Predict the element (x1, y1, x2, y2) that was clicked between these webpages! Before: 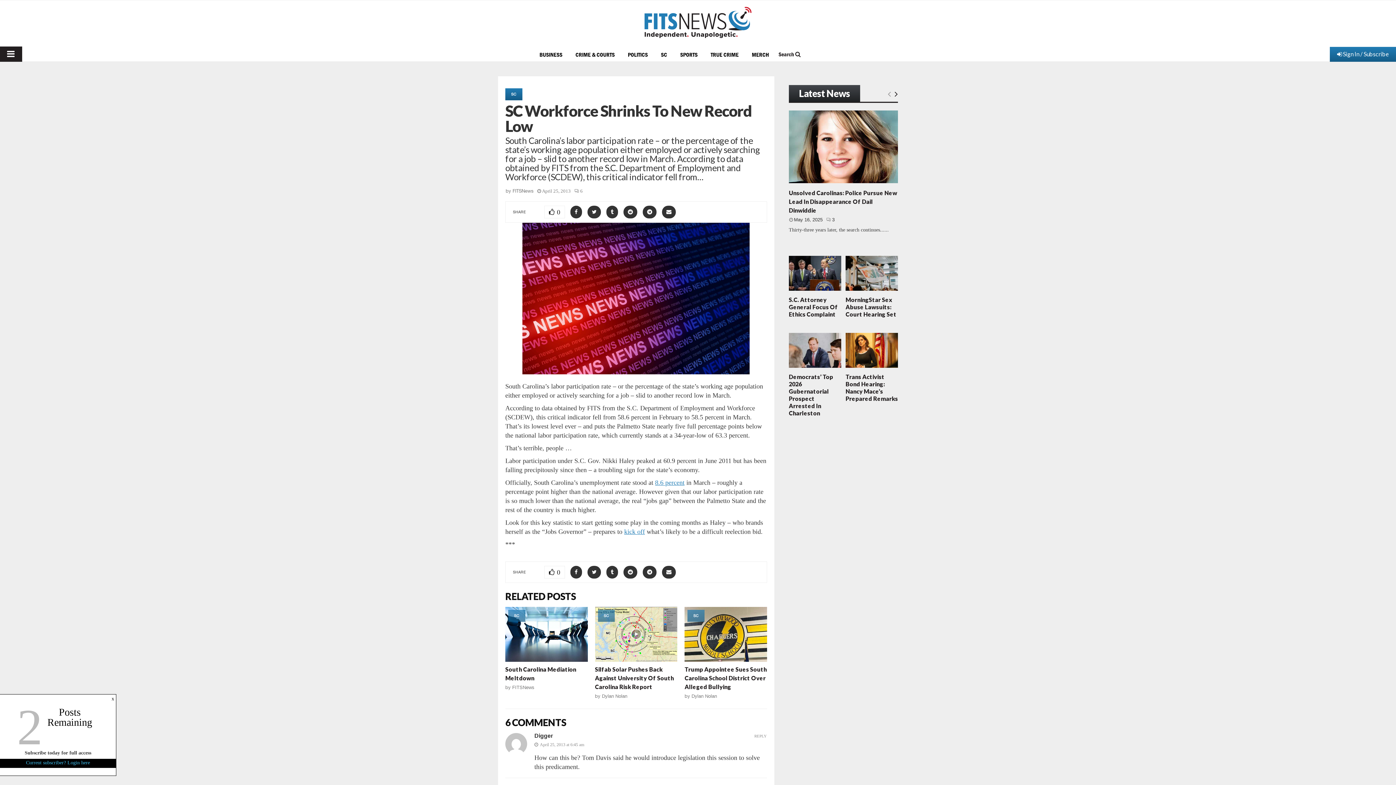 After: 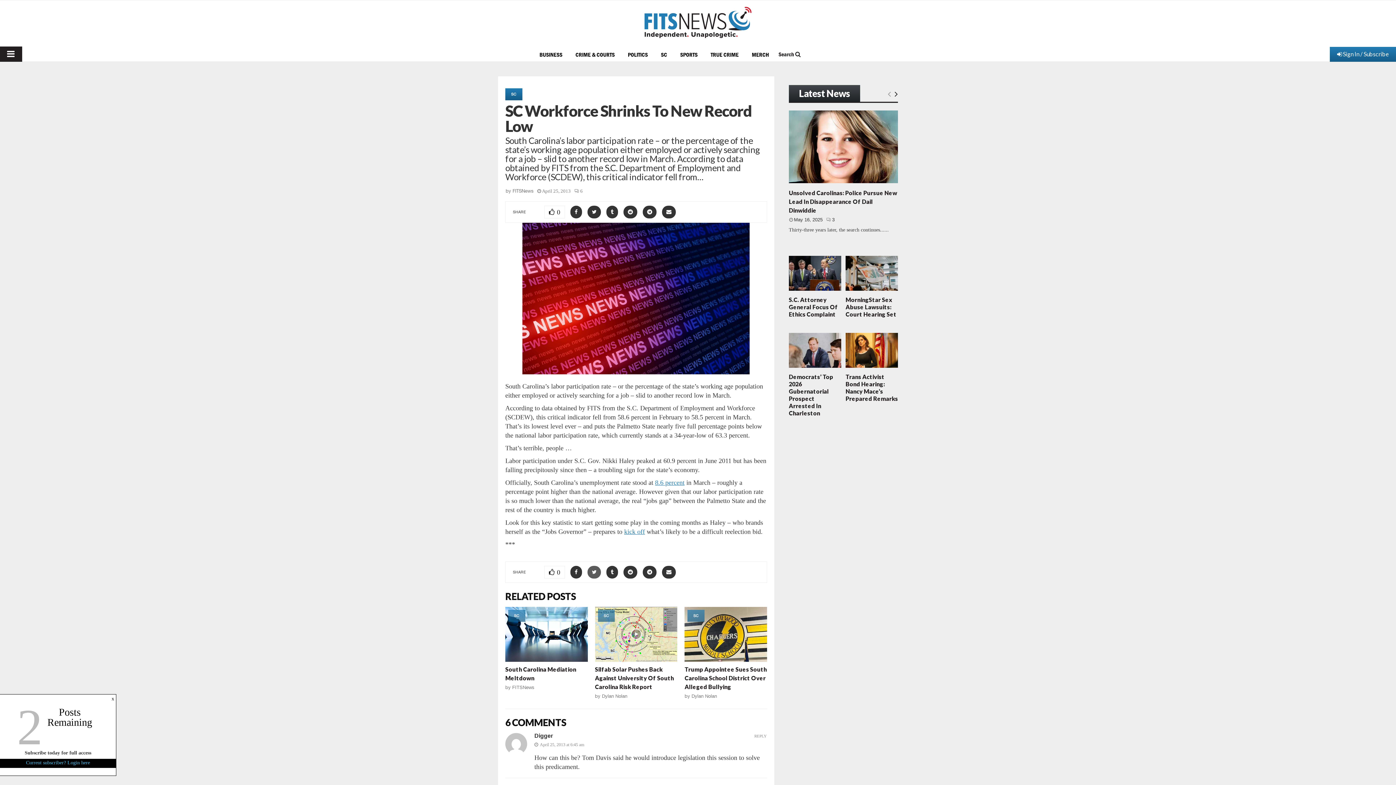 Action: bbox: (587, 566, 601, 578) label: https://twitter.com/intent/tweet?text=SC%20Workforce%20Shrinks%20To%20New%20Record%20Low%20-%20https://www.fitsnews.com/2013/04/25/sc-workforce-shrinks-to-new-record-low/